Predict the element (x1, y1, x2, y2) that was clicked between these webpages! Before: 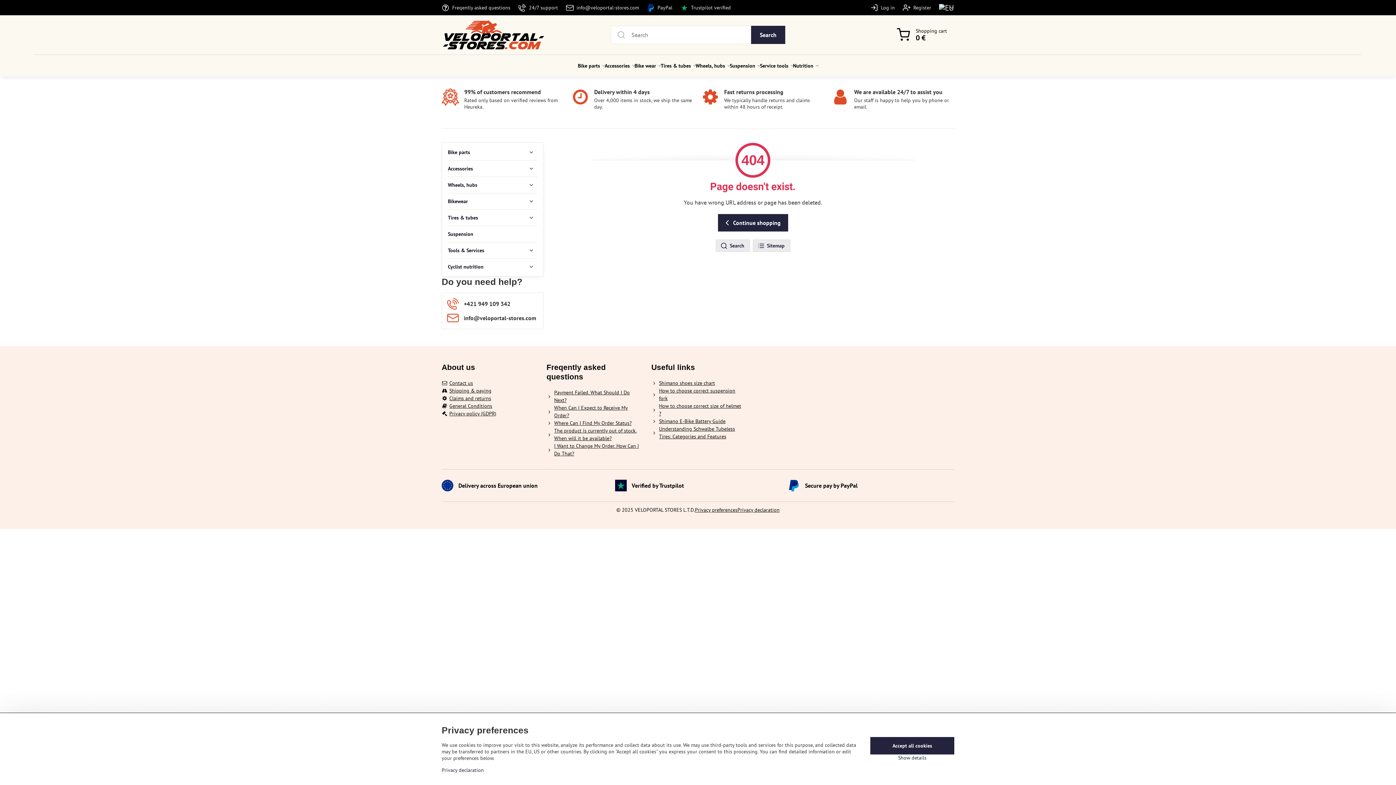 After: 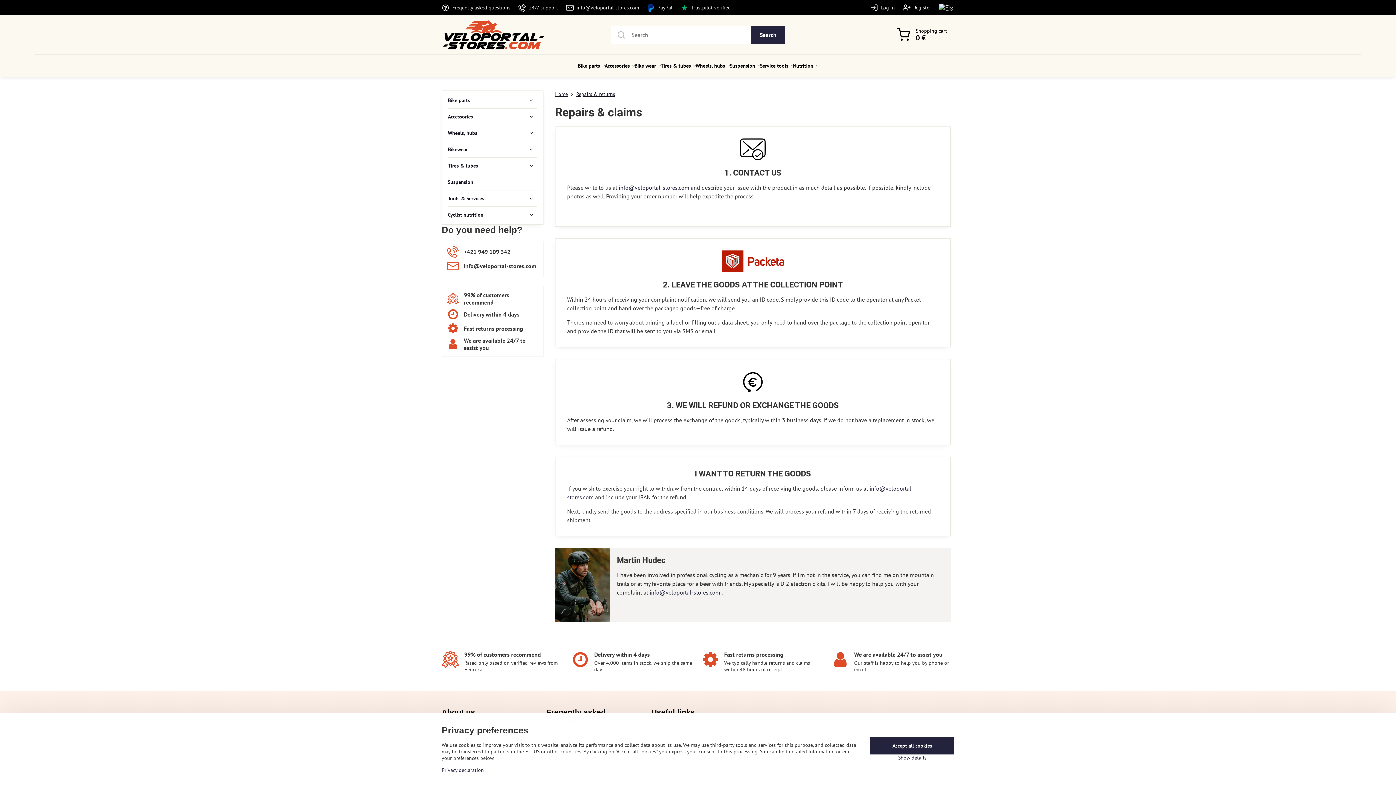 Action: label: Fast returns processing

We typically handle returns and claims within 48 hours of receipt.

 bbox: (701, 88, 824, 116)